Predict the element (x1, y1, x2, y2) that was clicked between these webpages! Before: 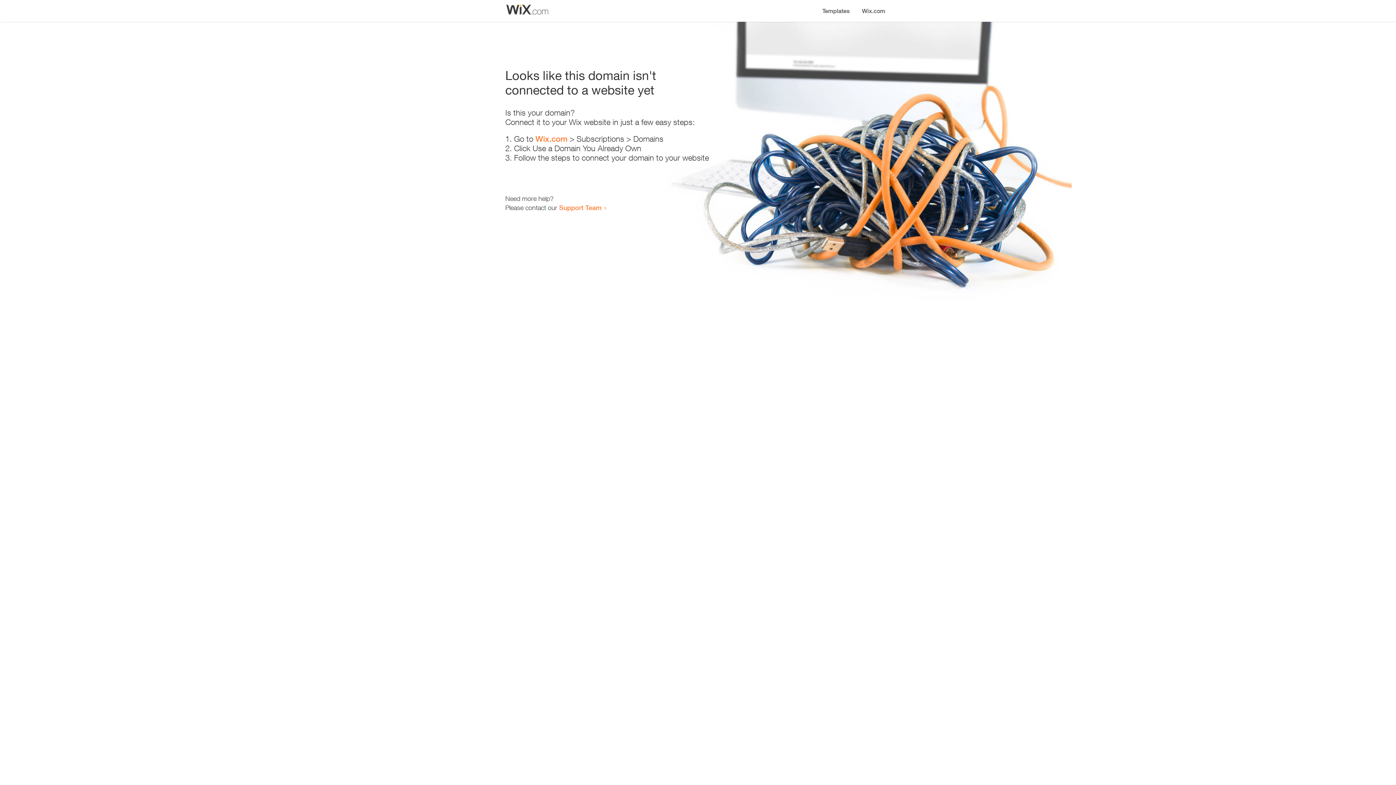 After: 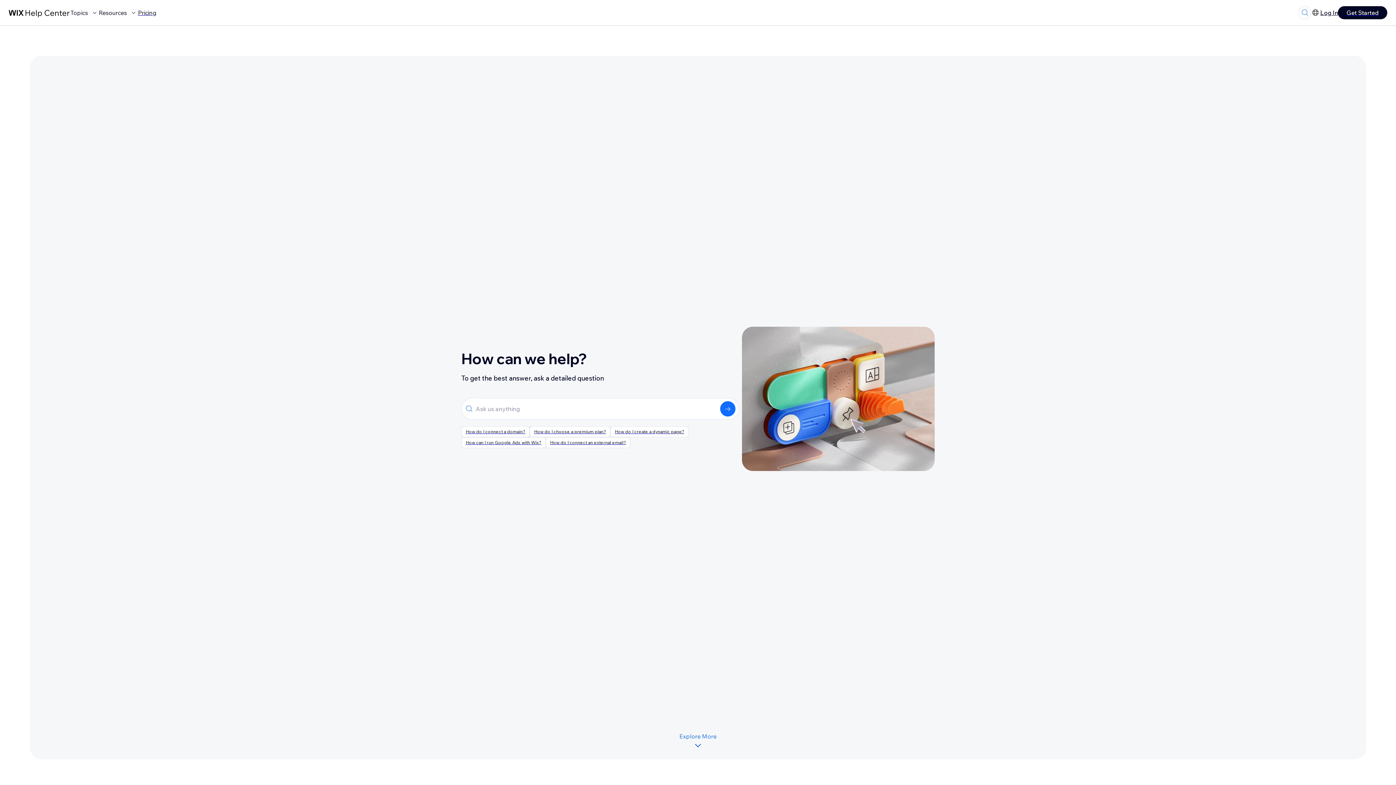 Action: bbox: (559, 203, 601, 211) label: Support Team